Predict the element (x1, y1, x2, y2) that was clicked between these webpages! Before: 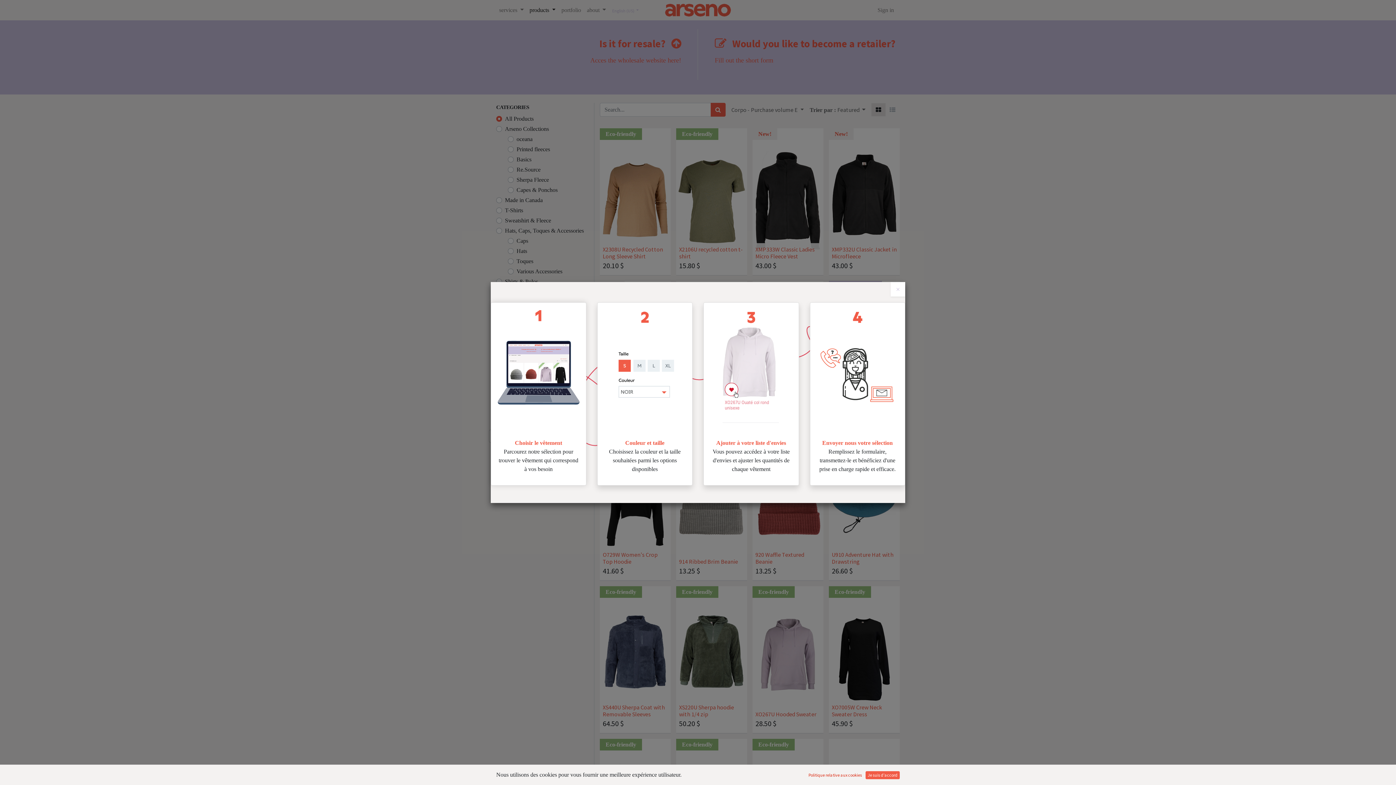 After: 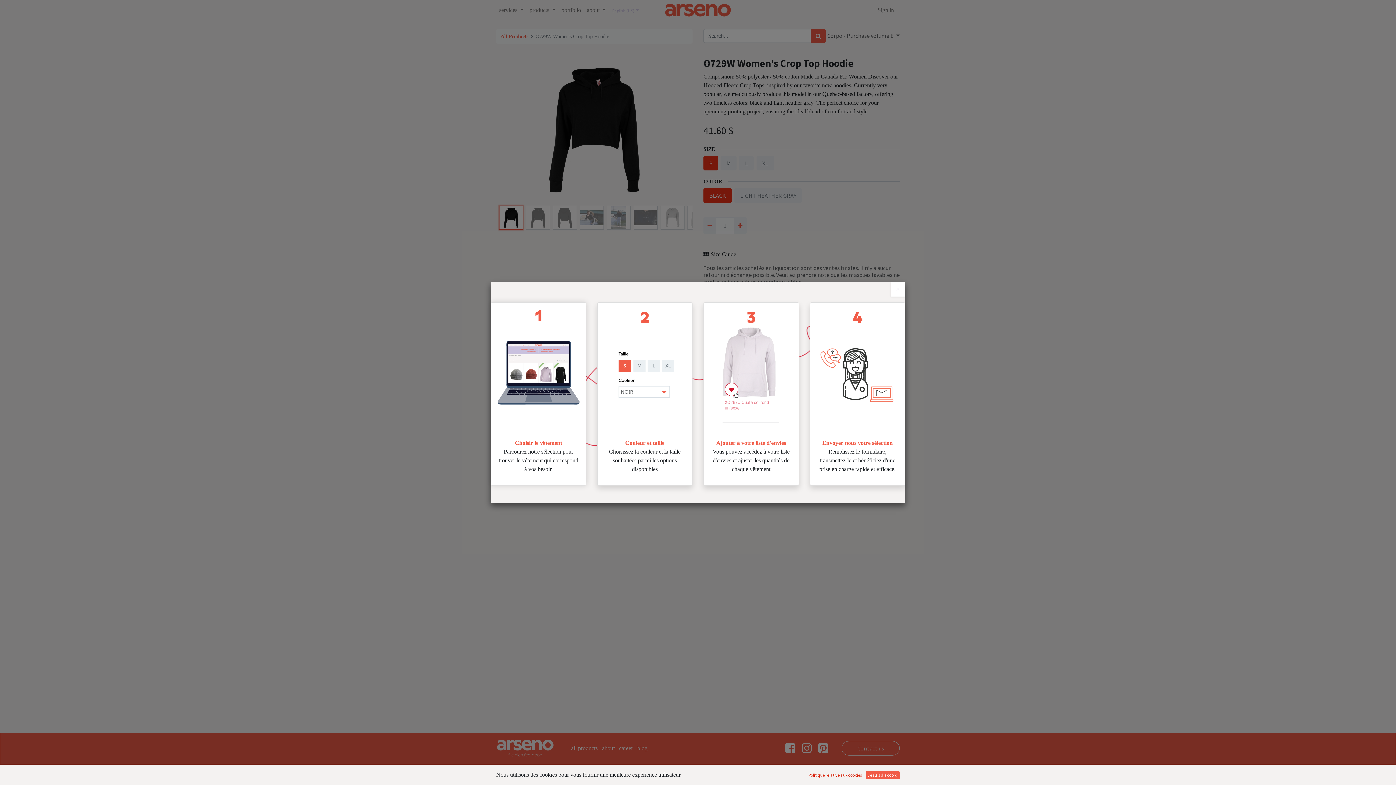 Action: bbox: (600, 433, 670, 580)